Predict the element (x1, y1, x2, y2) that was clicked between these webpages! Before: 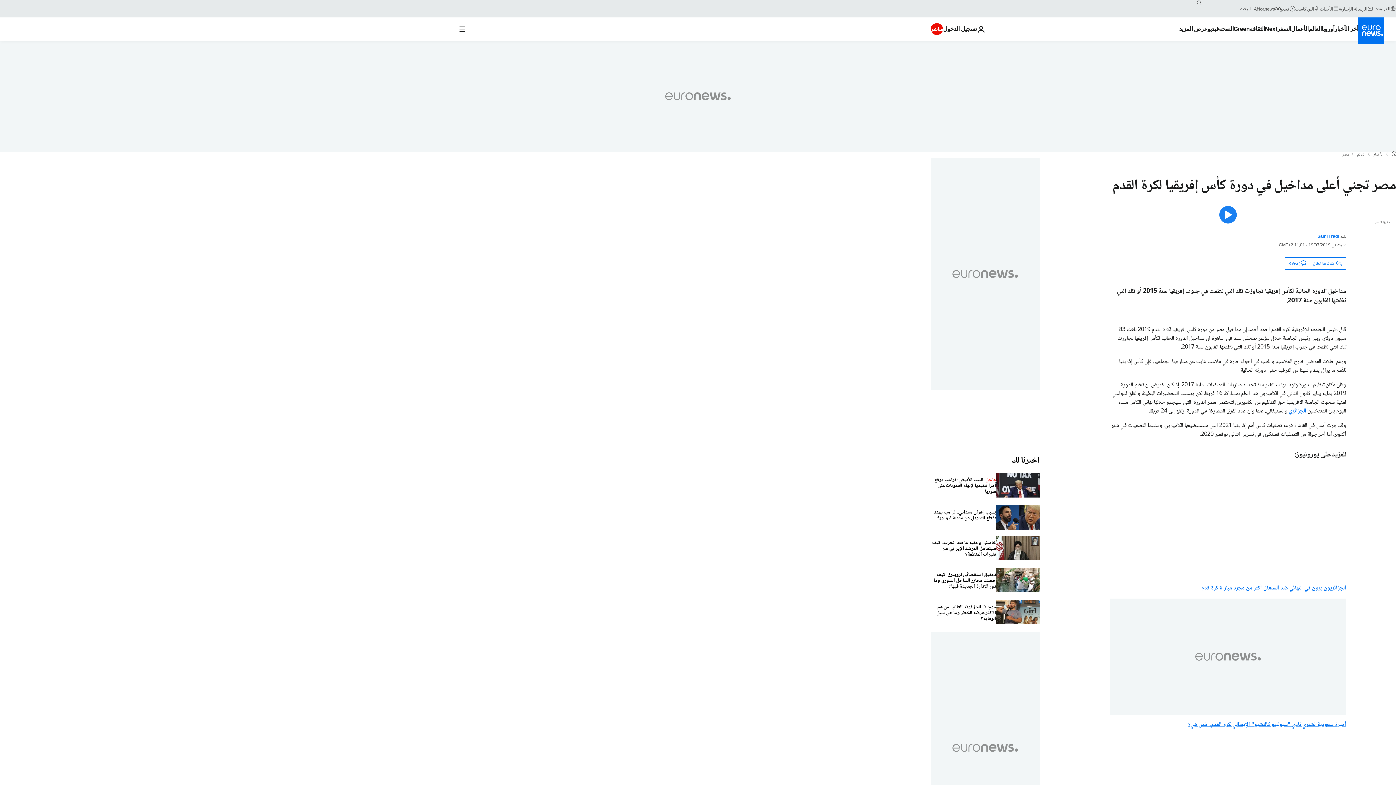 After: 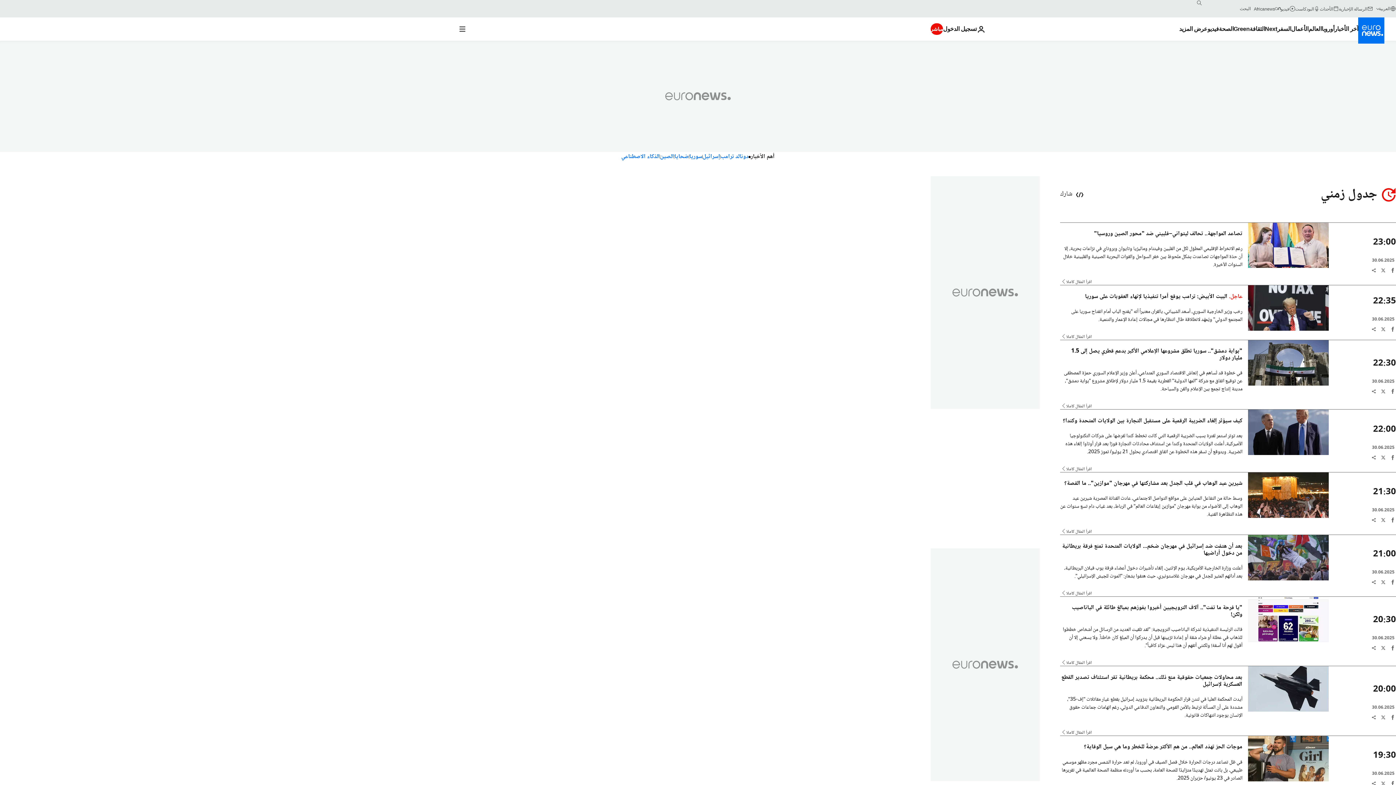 Action: bbox: (1334, 17, 1358, 40) label: Read more about آخر الأخبار